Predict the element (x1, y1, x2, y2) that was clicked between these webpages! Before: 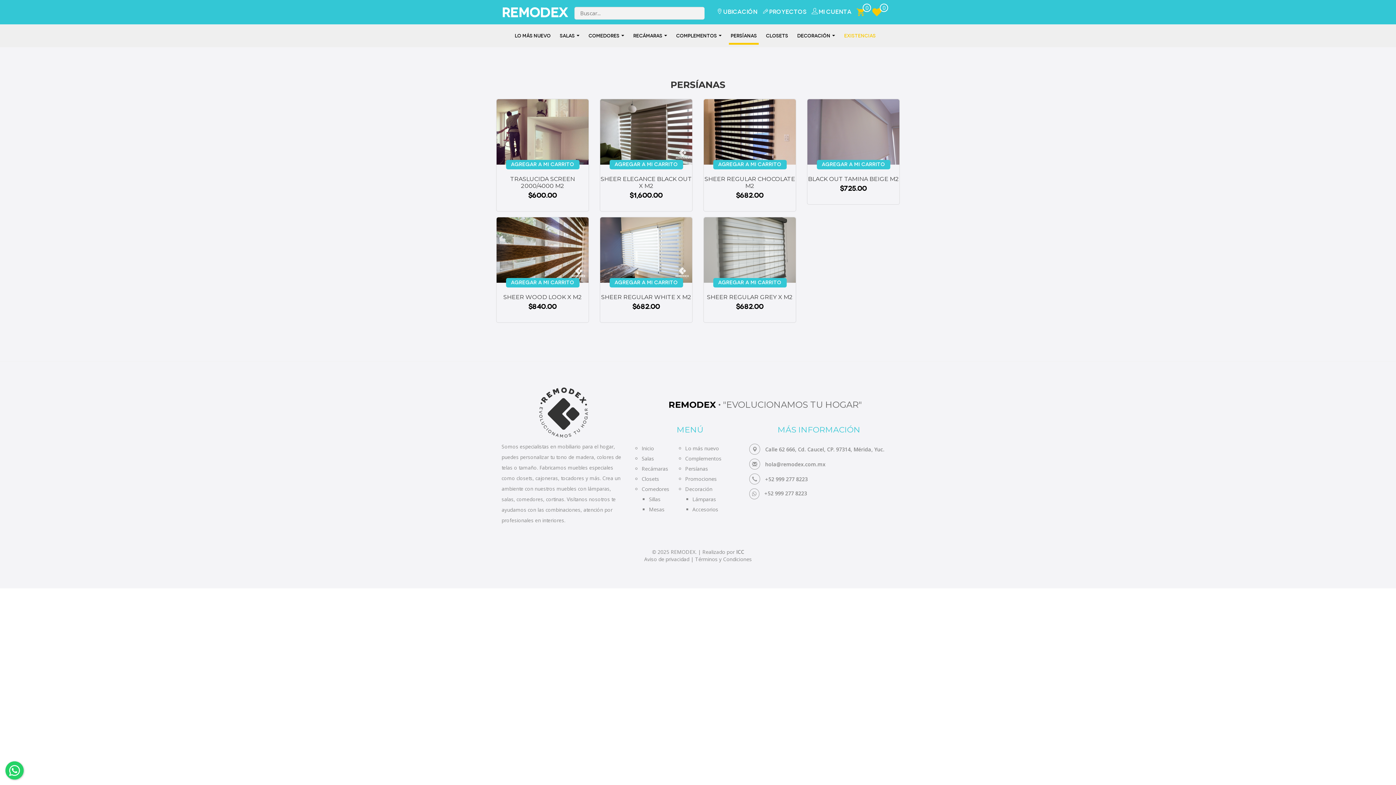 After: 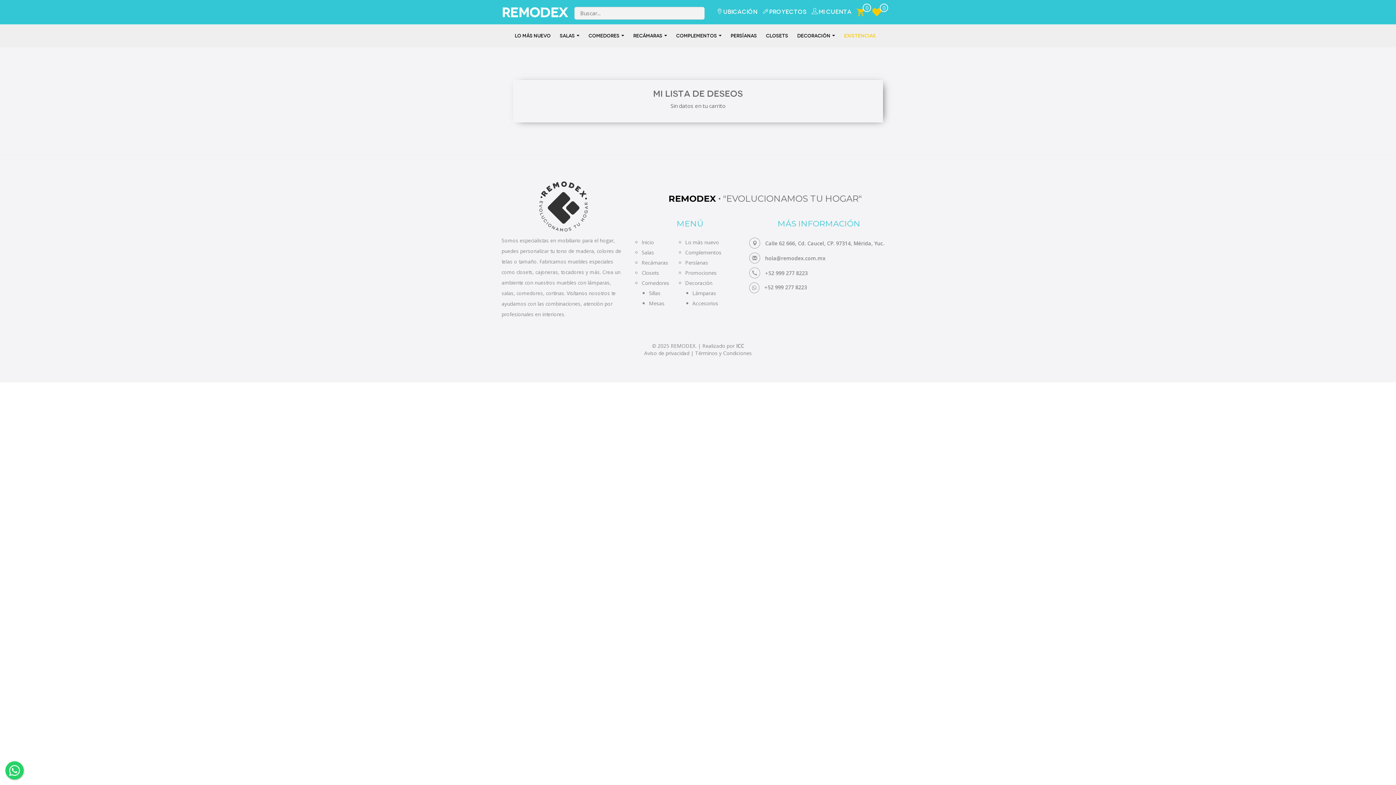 Action: bbox: (872, 6, 882, 20)